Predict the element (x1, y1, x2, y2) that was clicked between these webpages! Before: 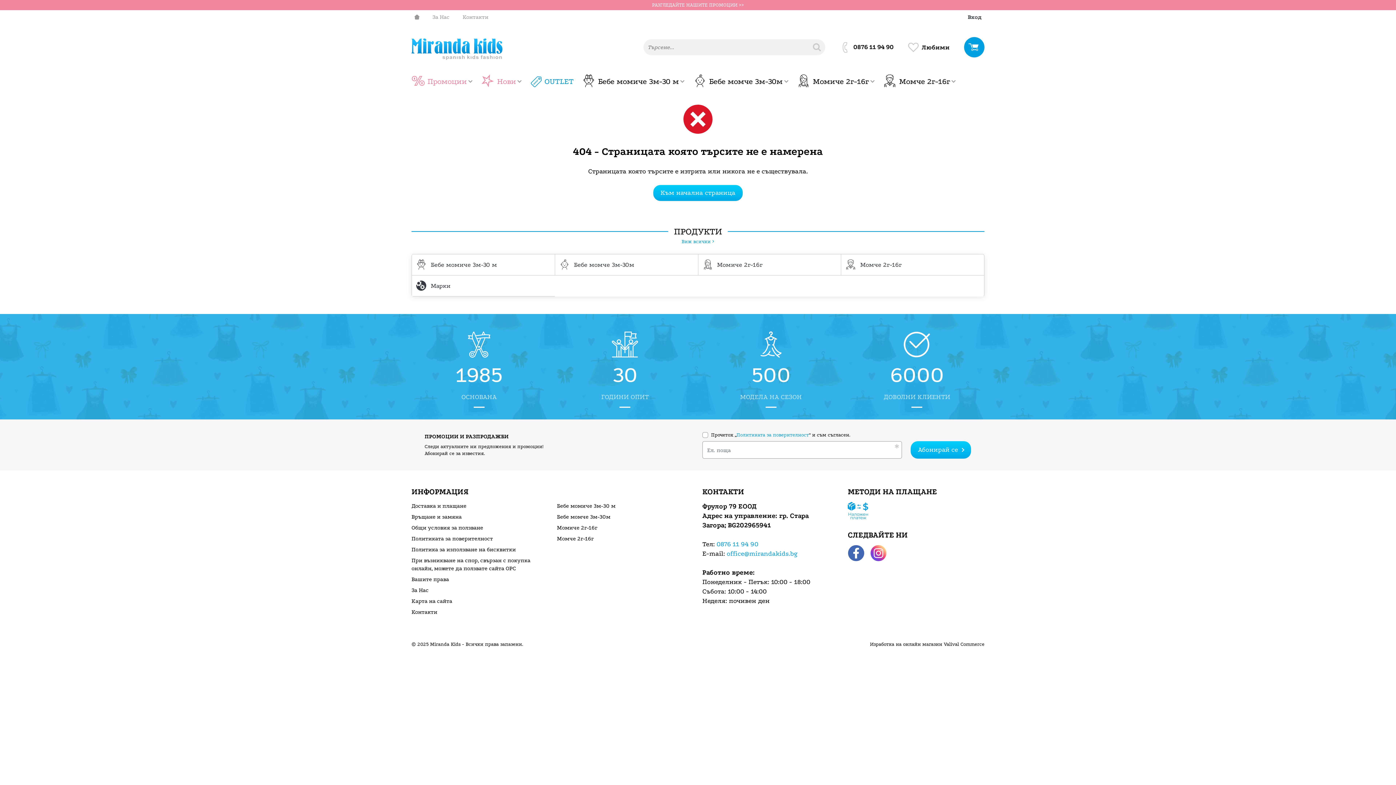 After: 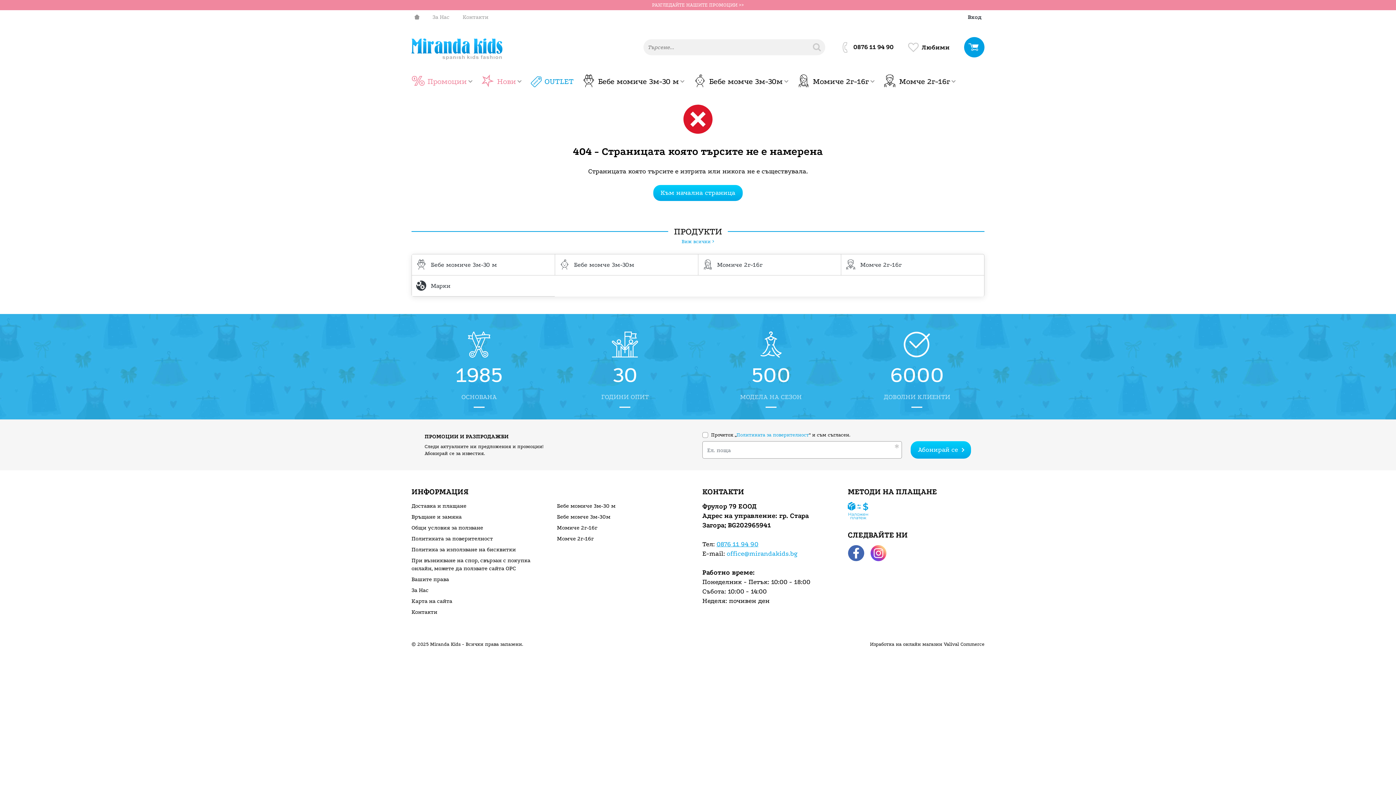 Action: bbox: (716, 540, 758, 548) label: 0876 11 94 90